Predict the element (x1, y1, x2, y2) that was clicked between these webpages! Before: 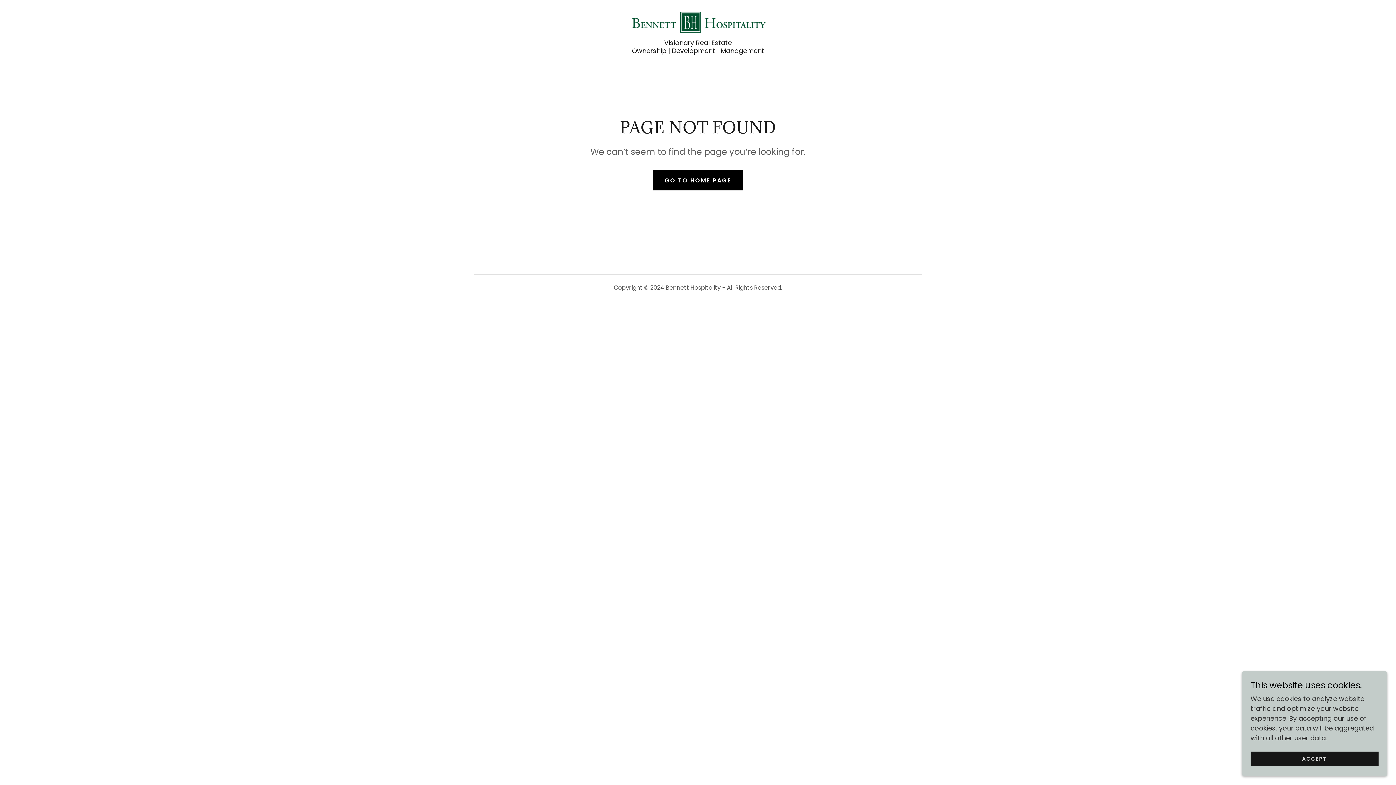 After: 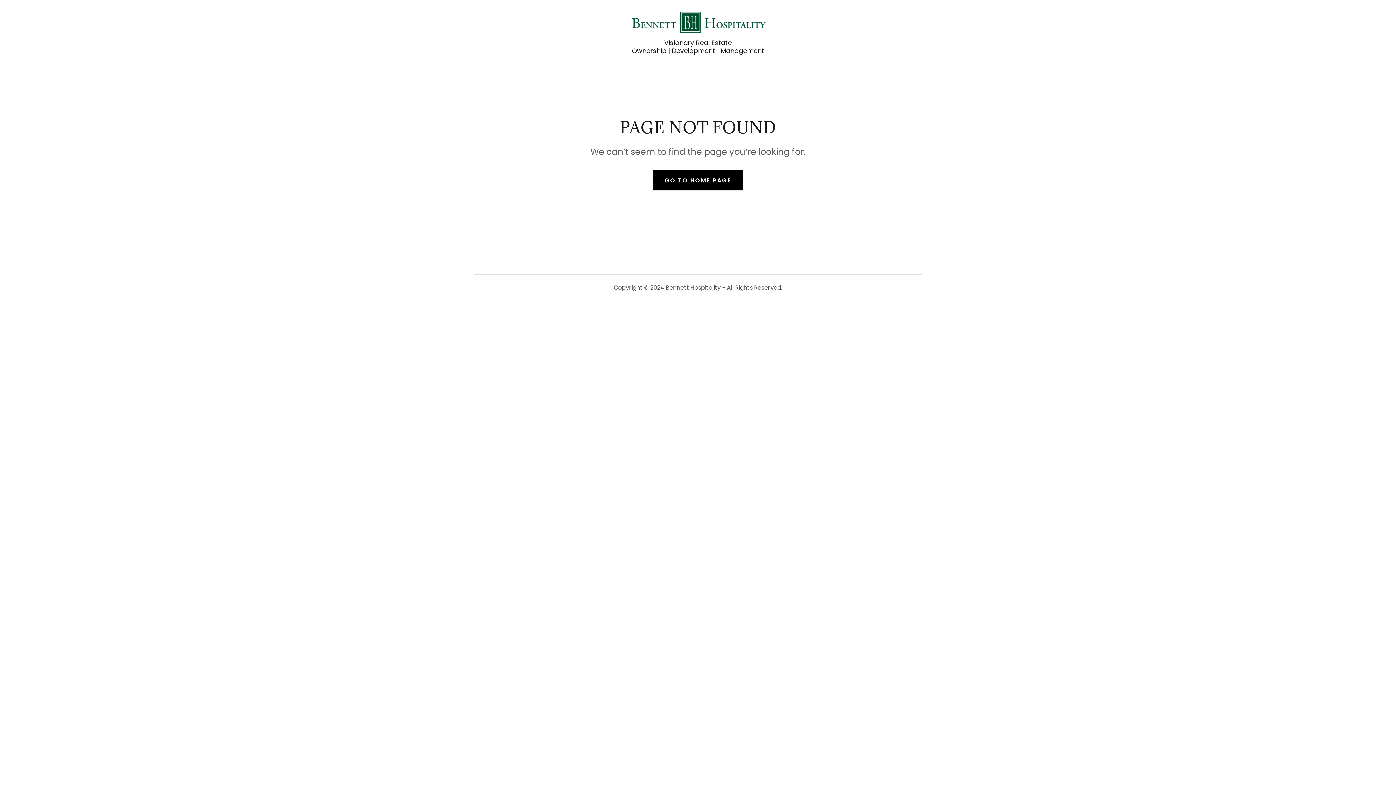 Action: bbox: (1250, 752, 1378, 766) label: ACCEPT